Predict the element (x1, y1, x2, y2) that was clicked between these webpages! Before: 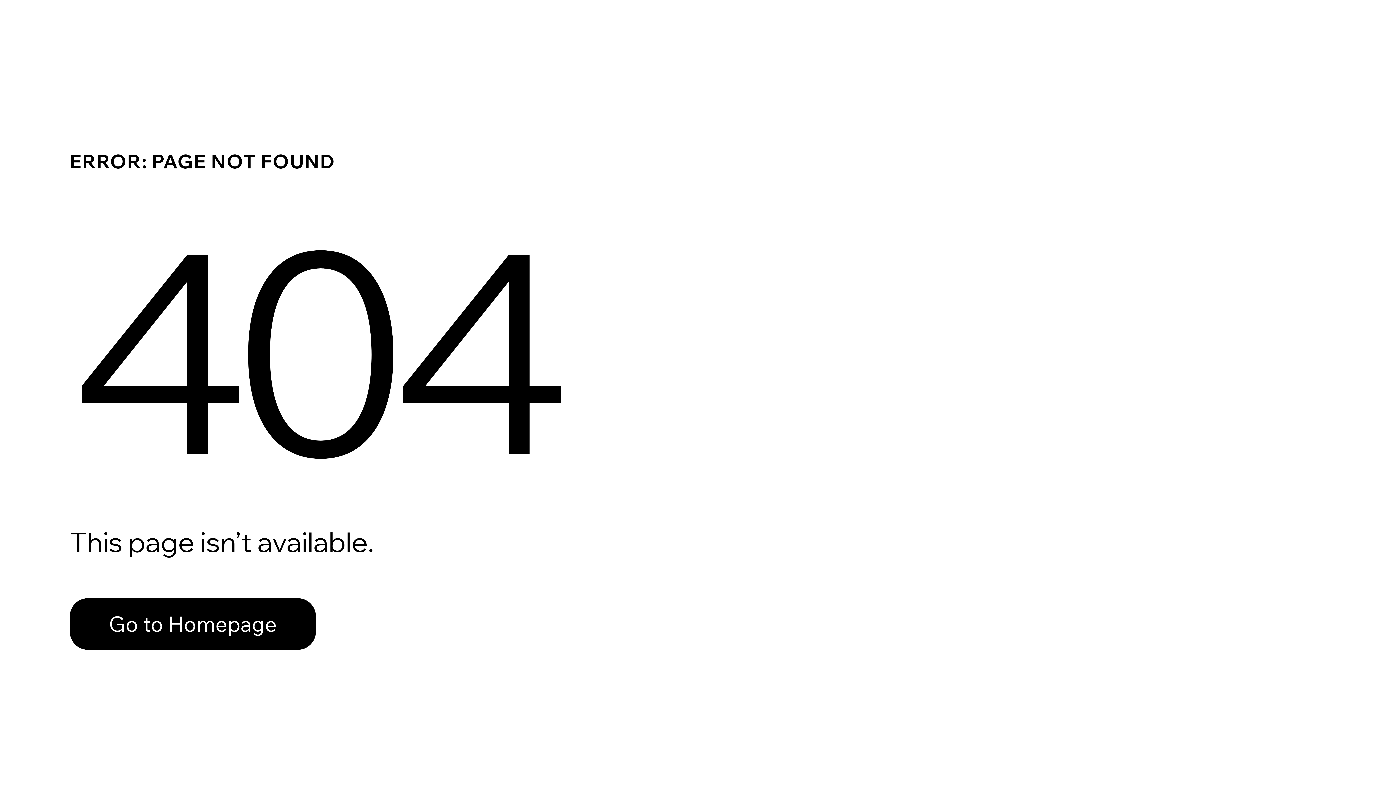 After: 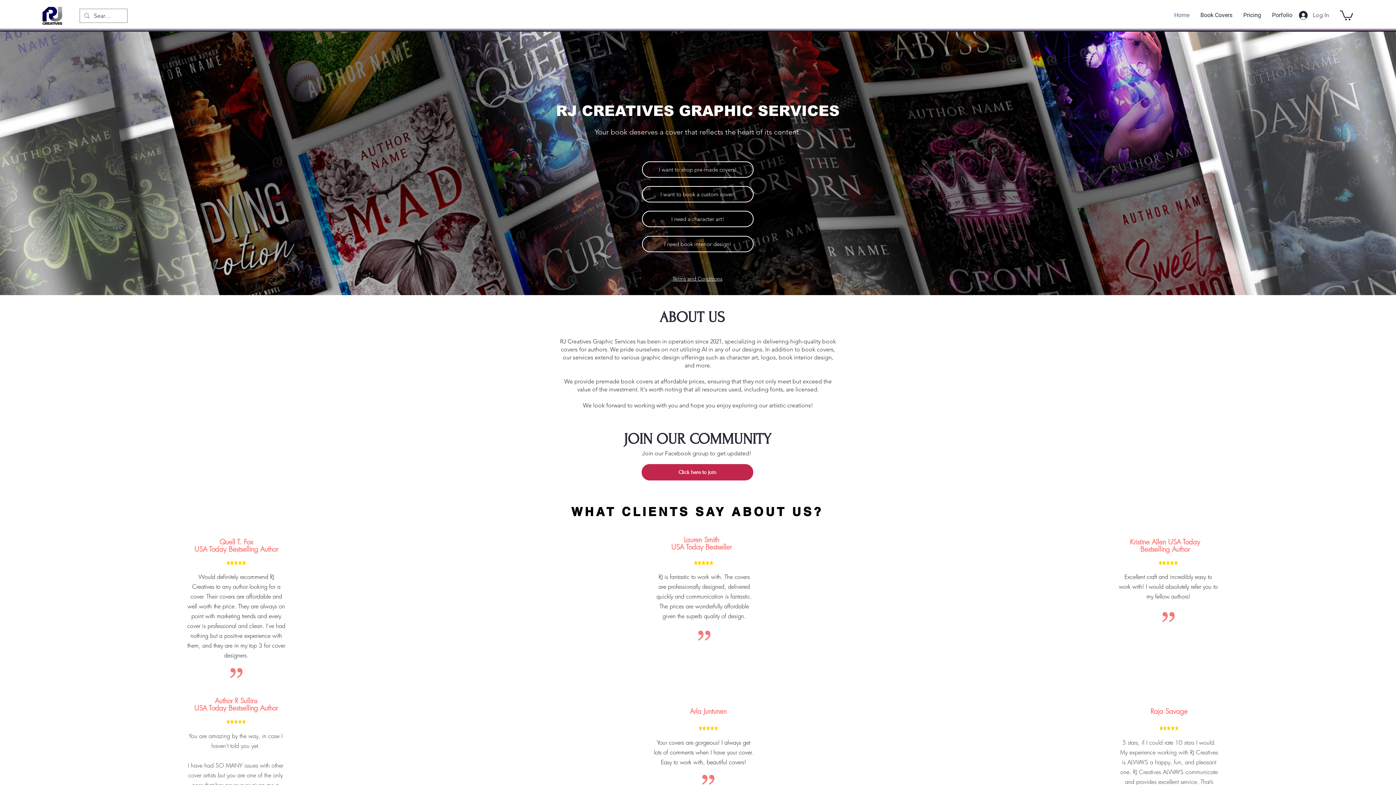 Action: label: Go to Homepage bbox: (69, 582, 768, 659)